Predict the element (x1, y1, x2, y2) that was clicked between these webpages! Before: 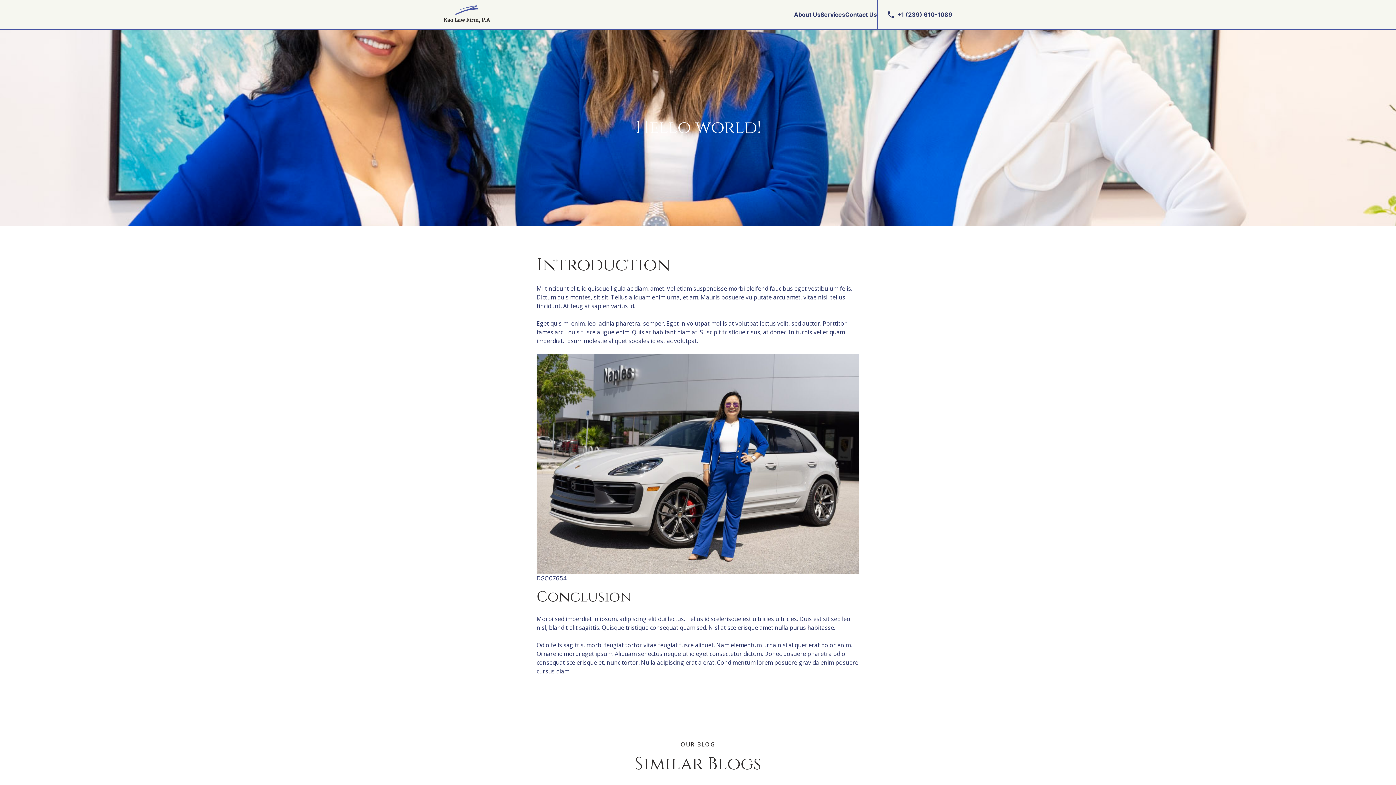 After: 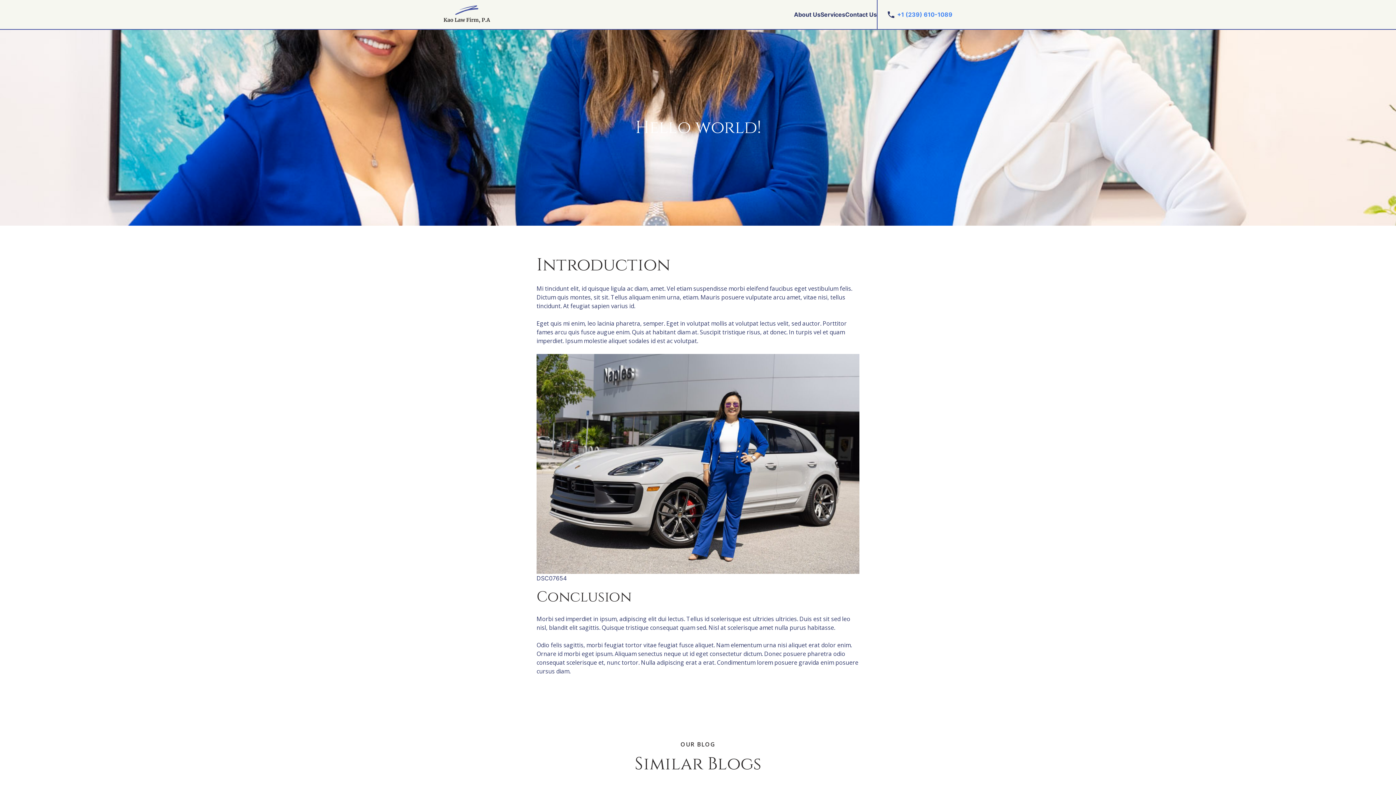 Action: bbox: (886, 0, 952, 29) label: +1 (239) 610-1089